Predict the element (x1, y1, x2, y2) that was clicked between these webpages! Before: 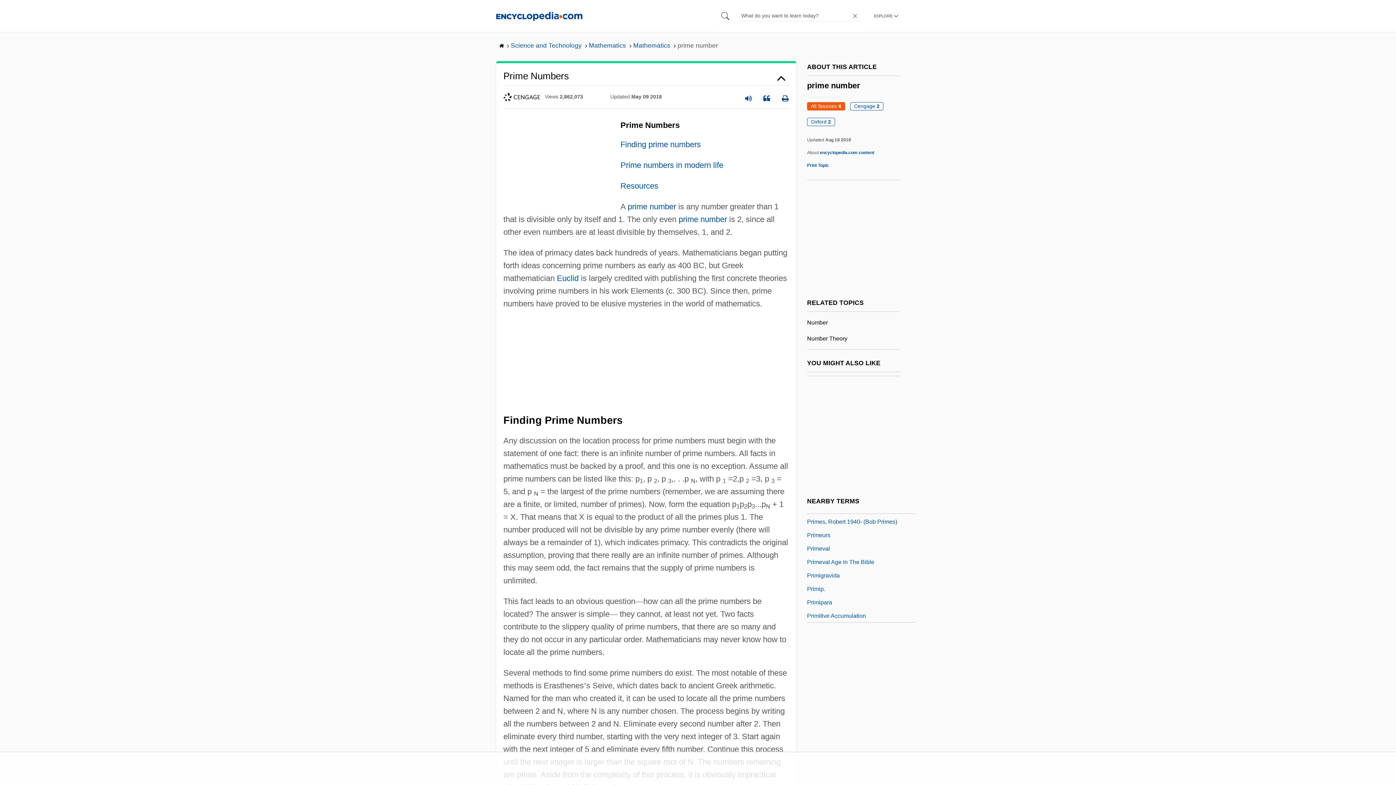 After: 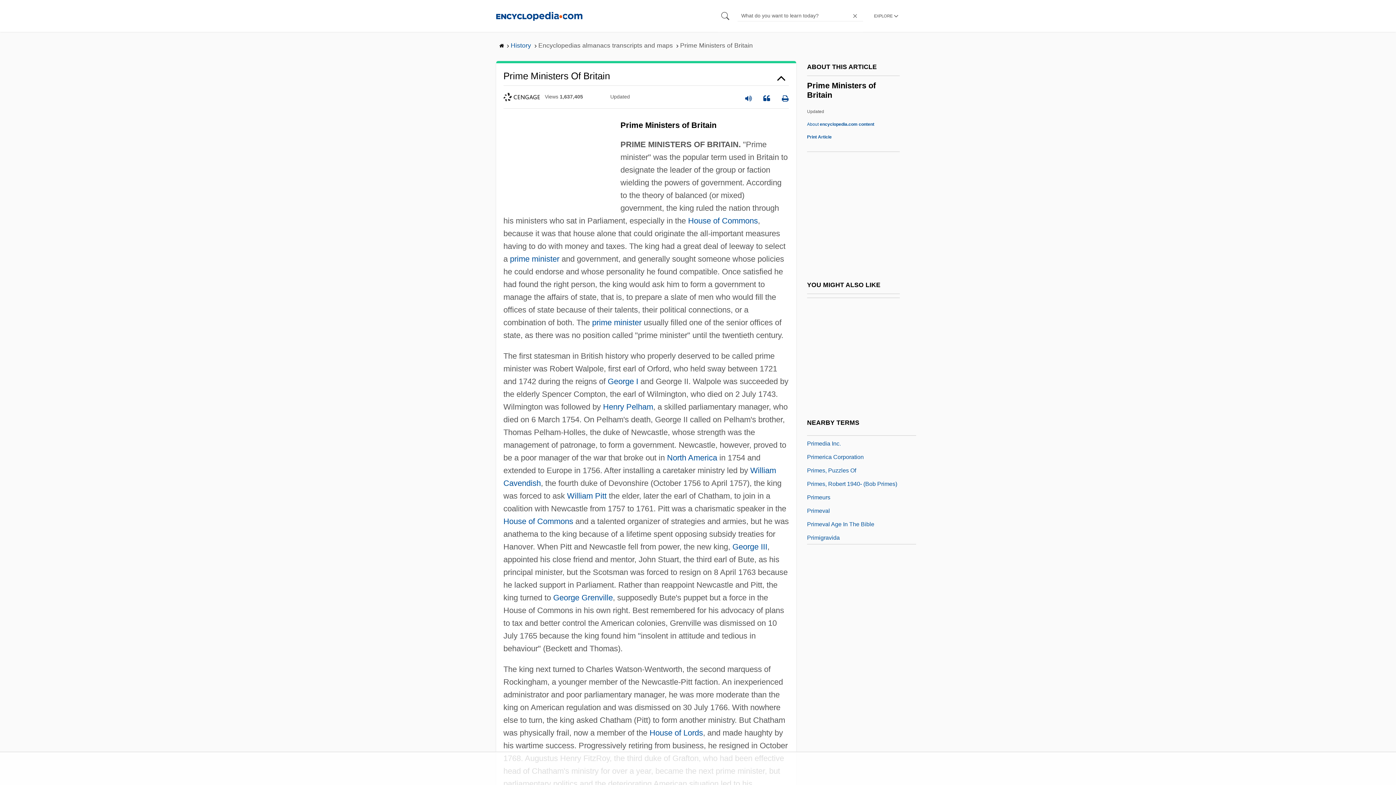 Action: bbox: (807, 540, 872, 550) label: Prime Ministers Of Britain